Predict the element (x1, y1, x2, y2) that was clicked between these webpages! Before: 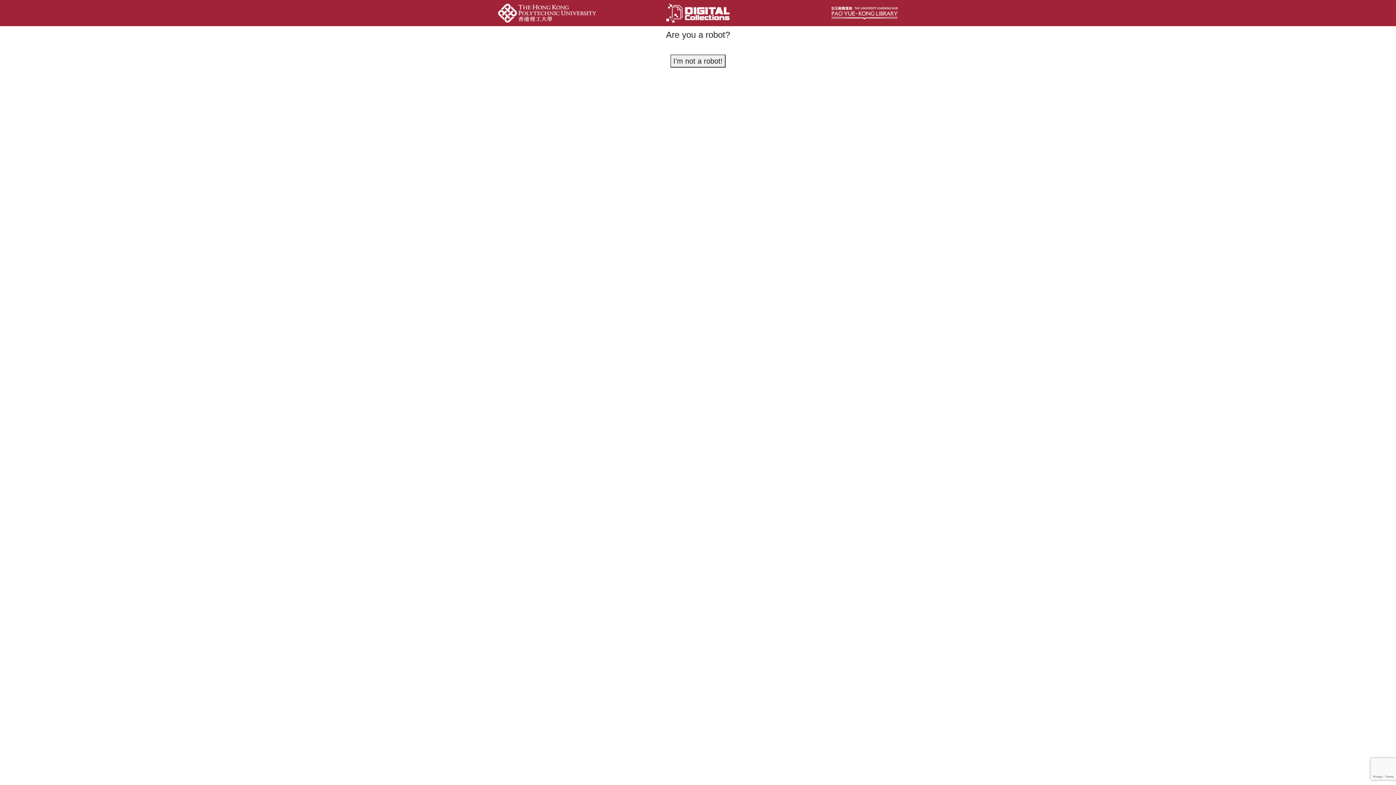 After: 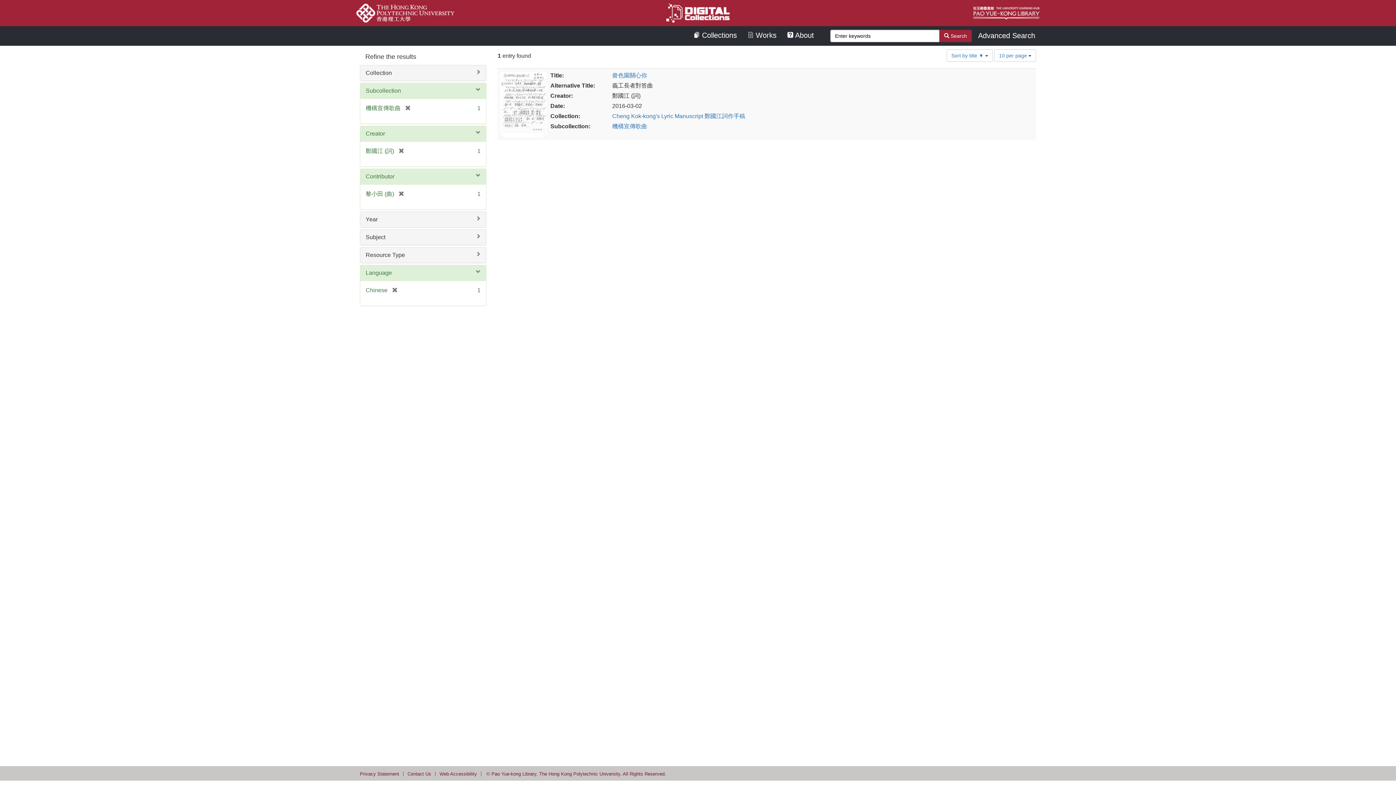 Action: bbox: (670, 54, 725, 67) label: I'm not a robot!